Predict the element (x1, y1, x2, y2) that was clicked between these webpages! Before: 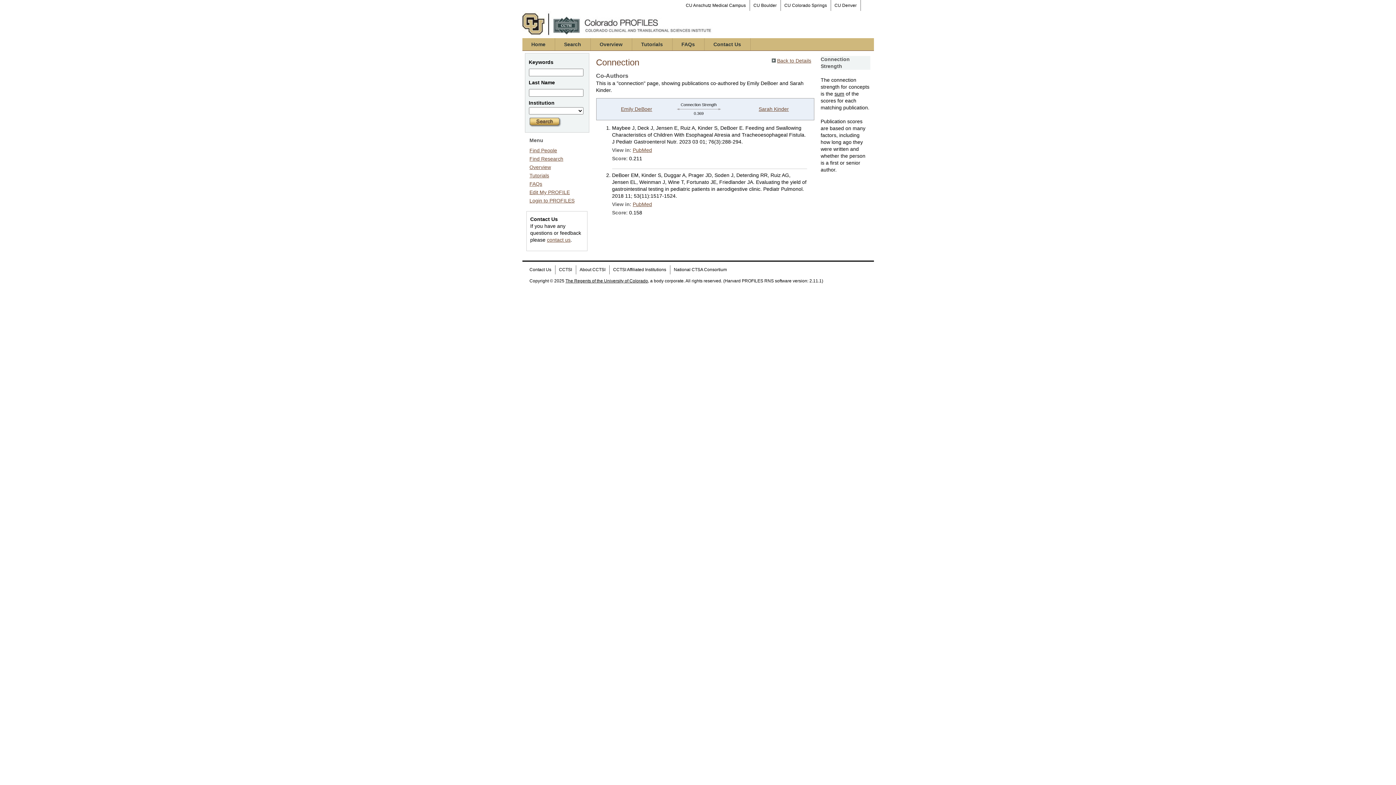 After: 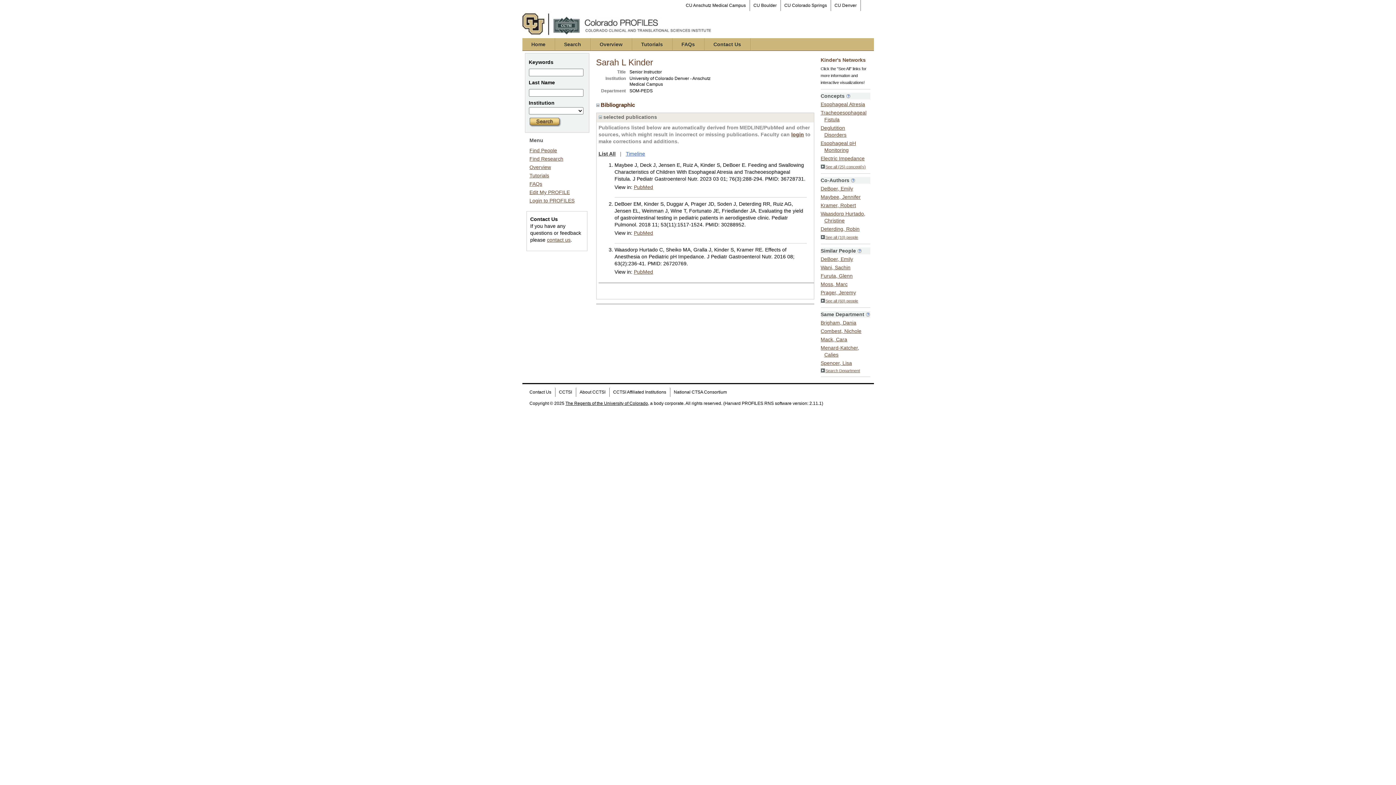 Action: label: Sarah Kinder bbox: (758, 106, 789, 112)